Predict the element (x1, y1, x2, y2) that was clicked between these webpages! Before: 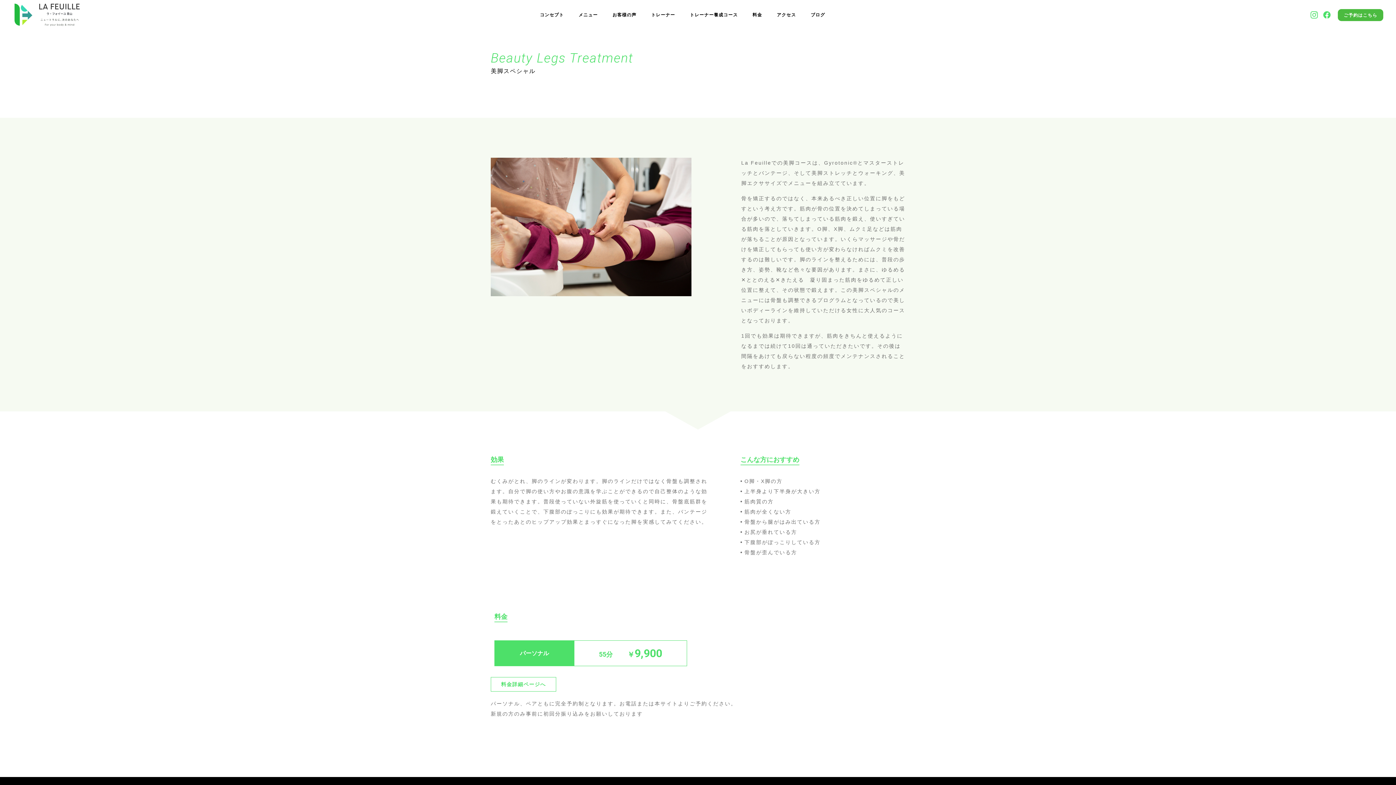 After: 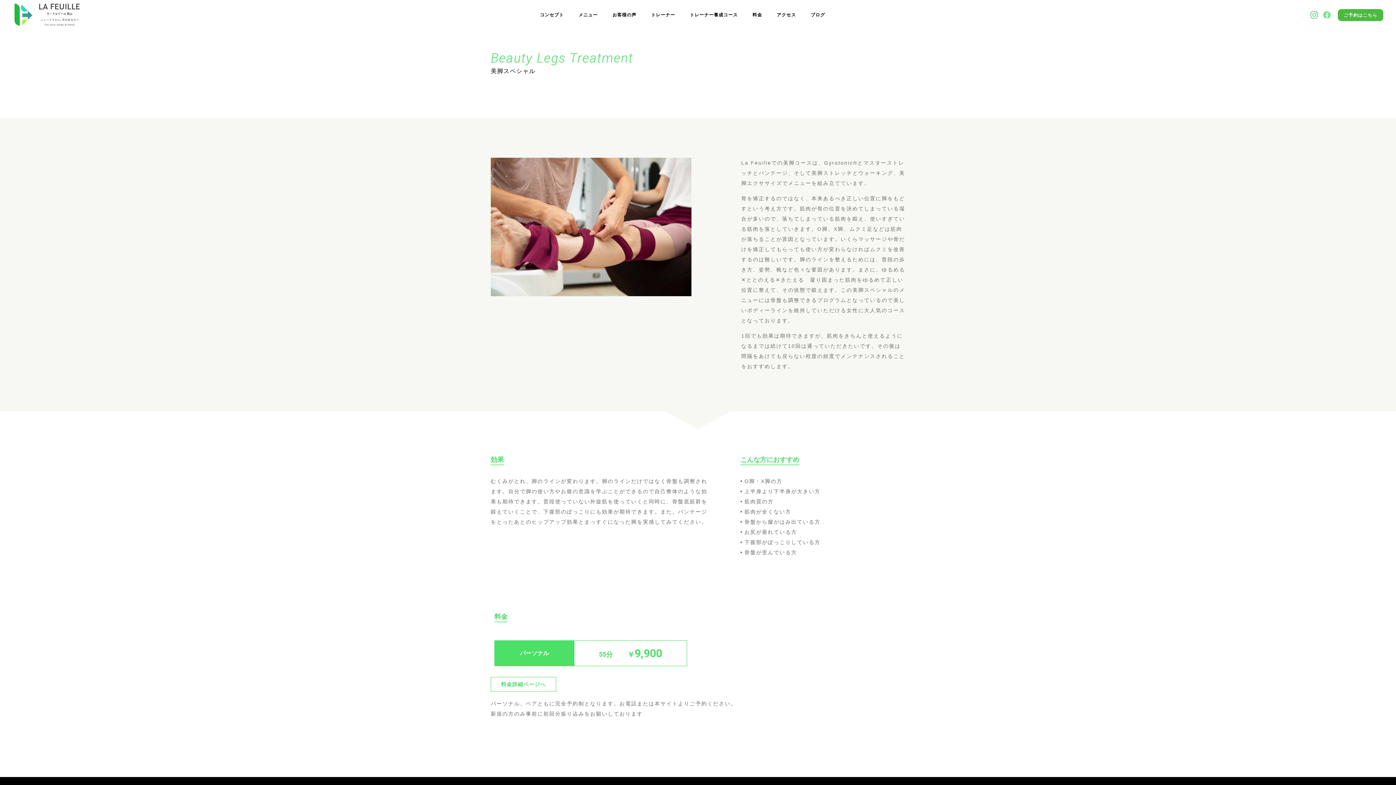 Action: bbox: (1323, 11, 1330, 18)